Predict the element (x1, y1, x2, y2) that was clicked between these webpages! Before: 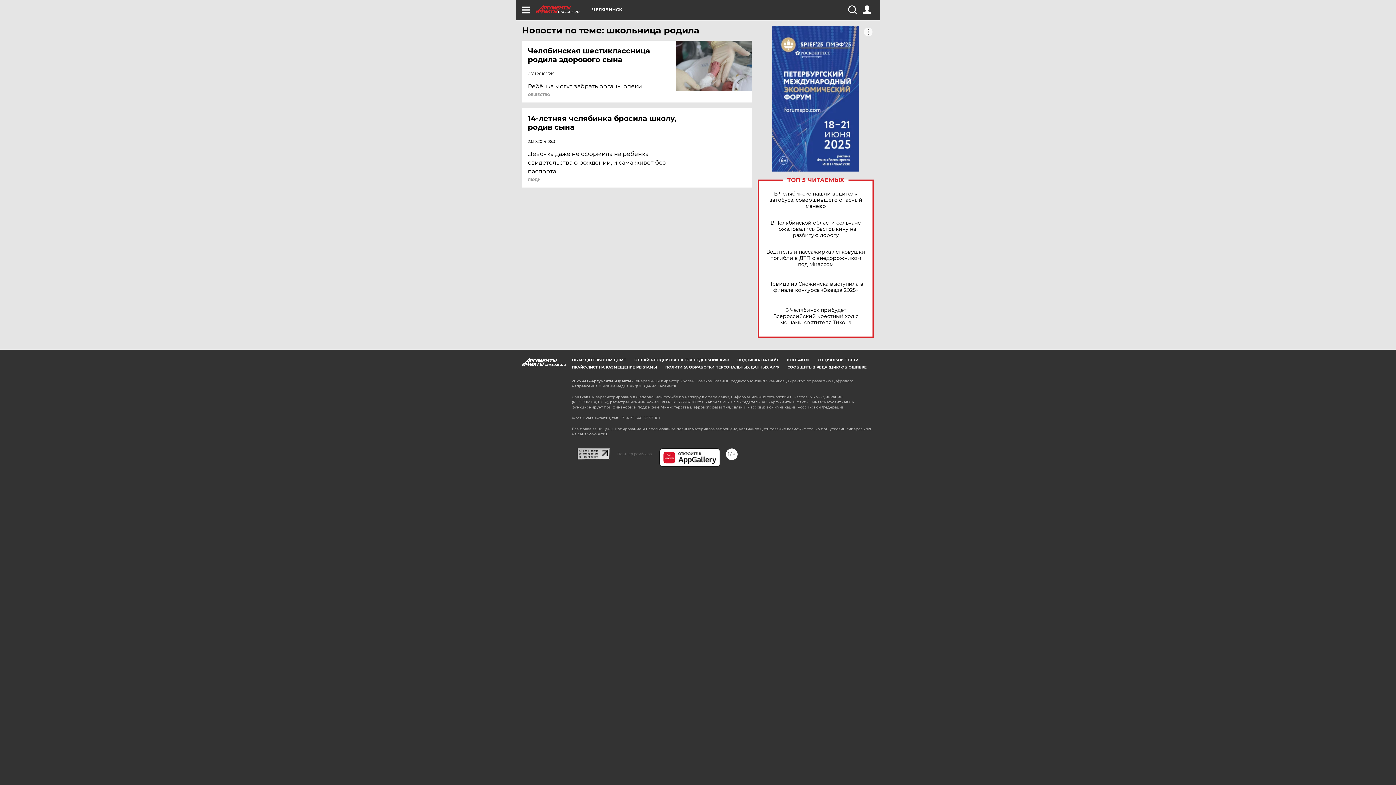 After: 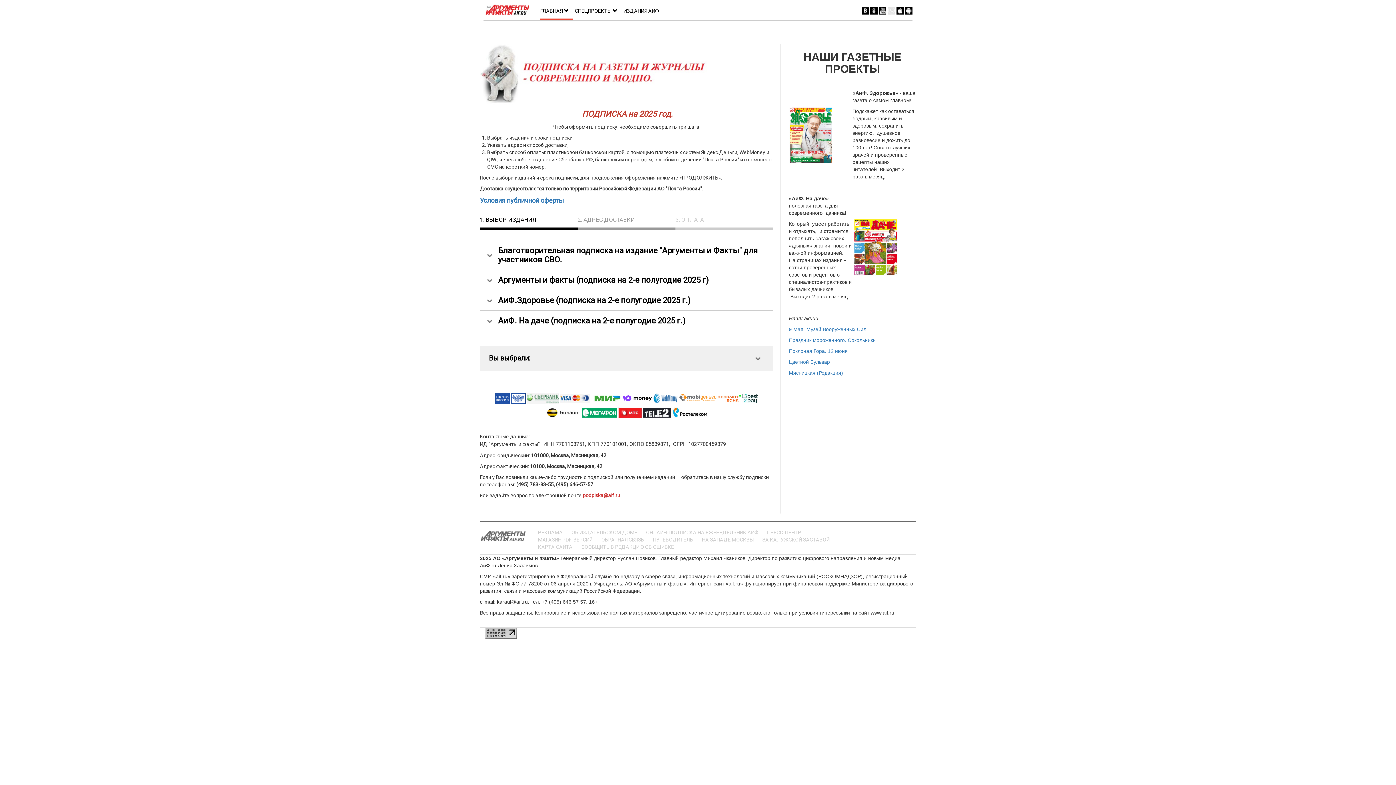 Action: bbox: (634, 357, 729, 362) label: ОНЛАЙН-ПОДПИСКА НА ЕЖЕНЕДЕЛЬНИК АИФ